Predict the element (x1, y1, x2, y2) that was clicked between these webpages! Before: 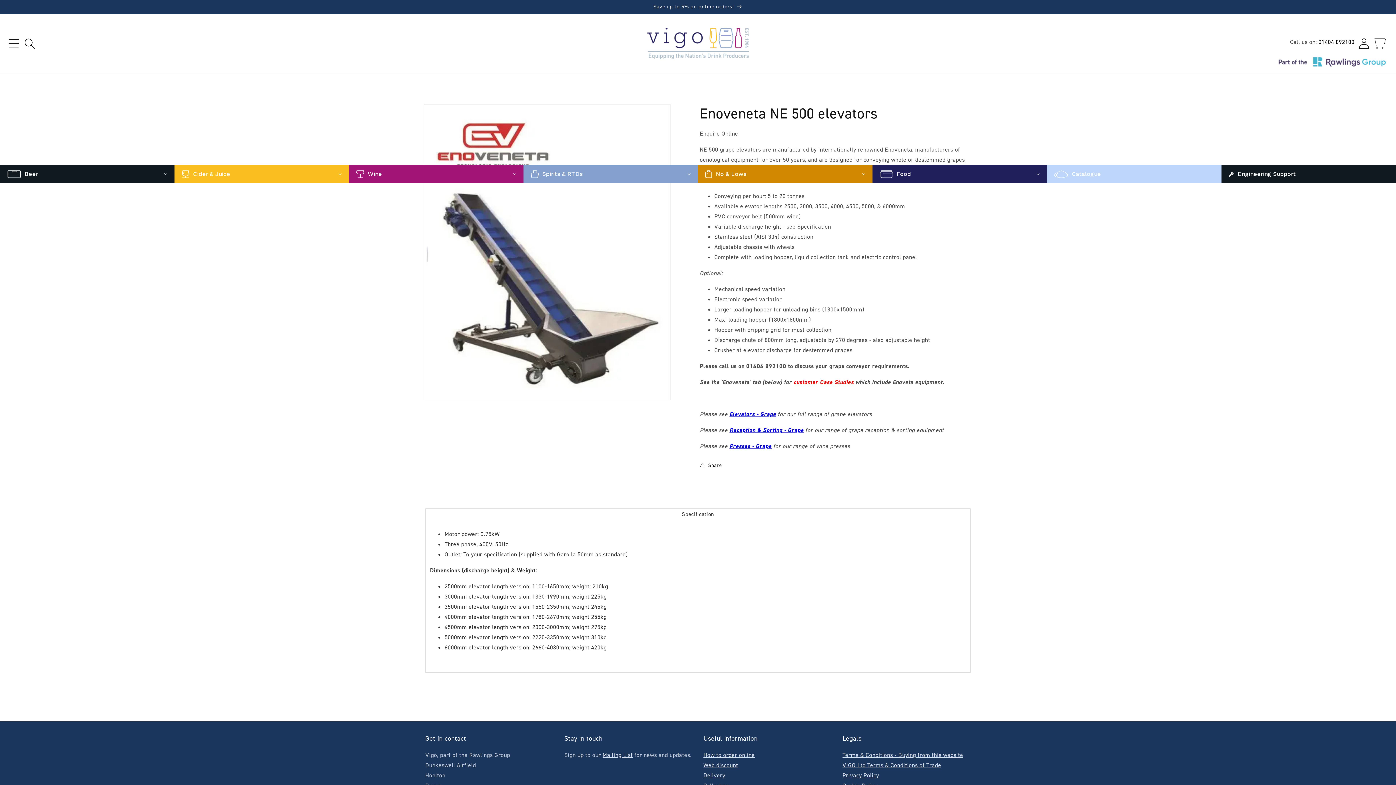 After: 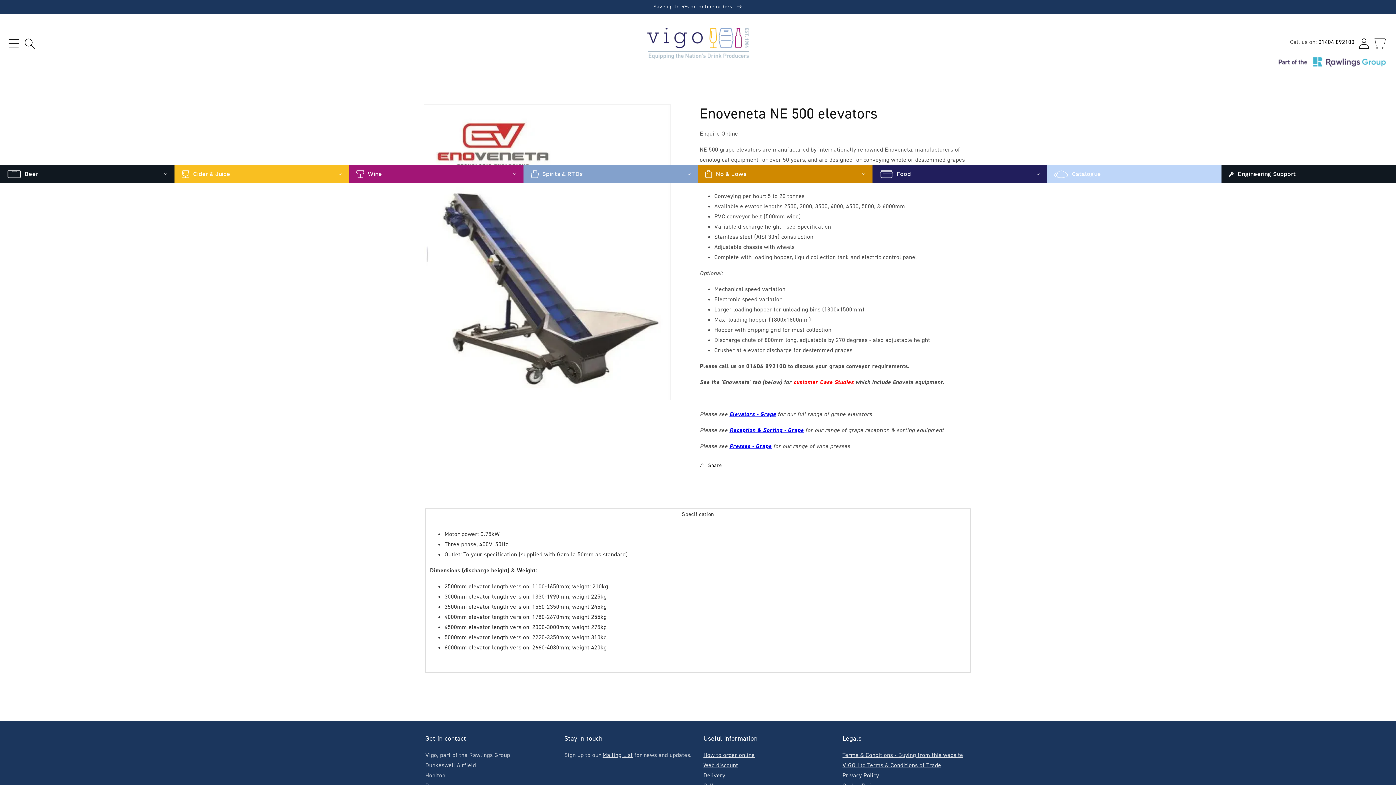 Action: label: 01404 892100 bbox: (1318, 38, 1354, 45)